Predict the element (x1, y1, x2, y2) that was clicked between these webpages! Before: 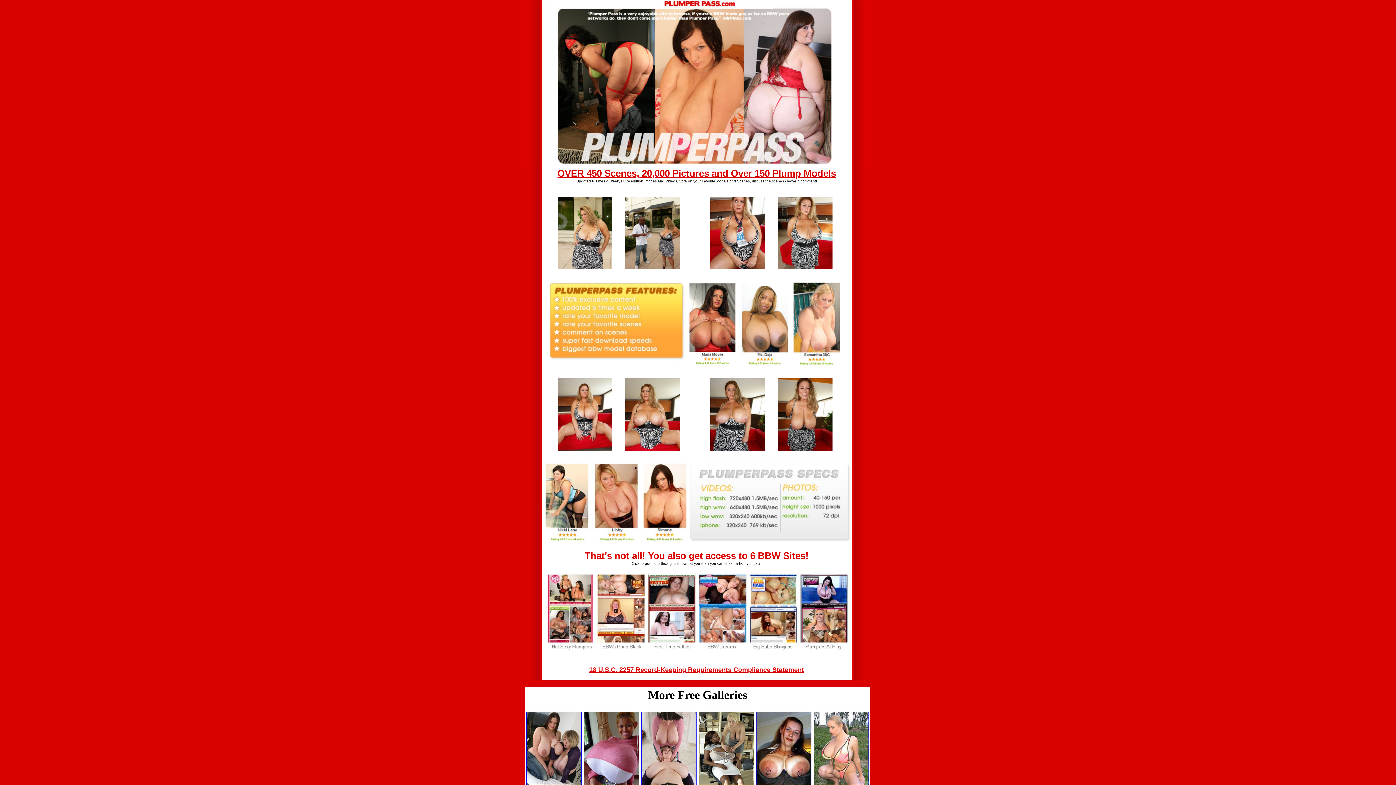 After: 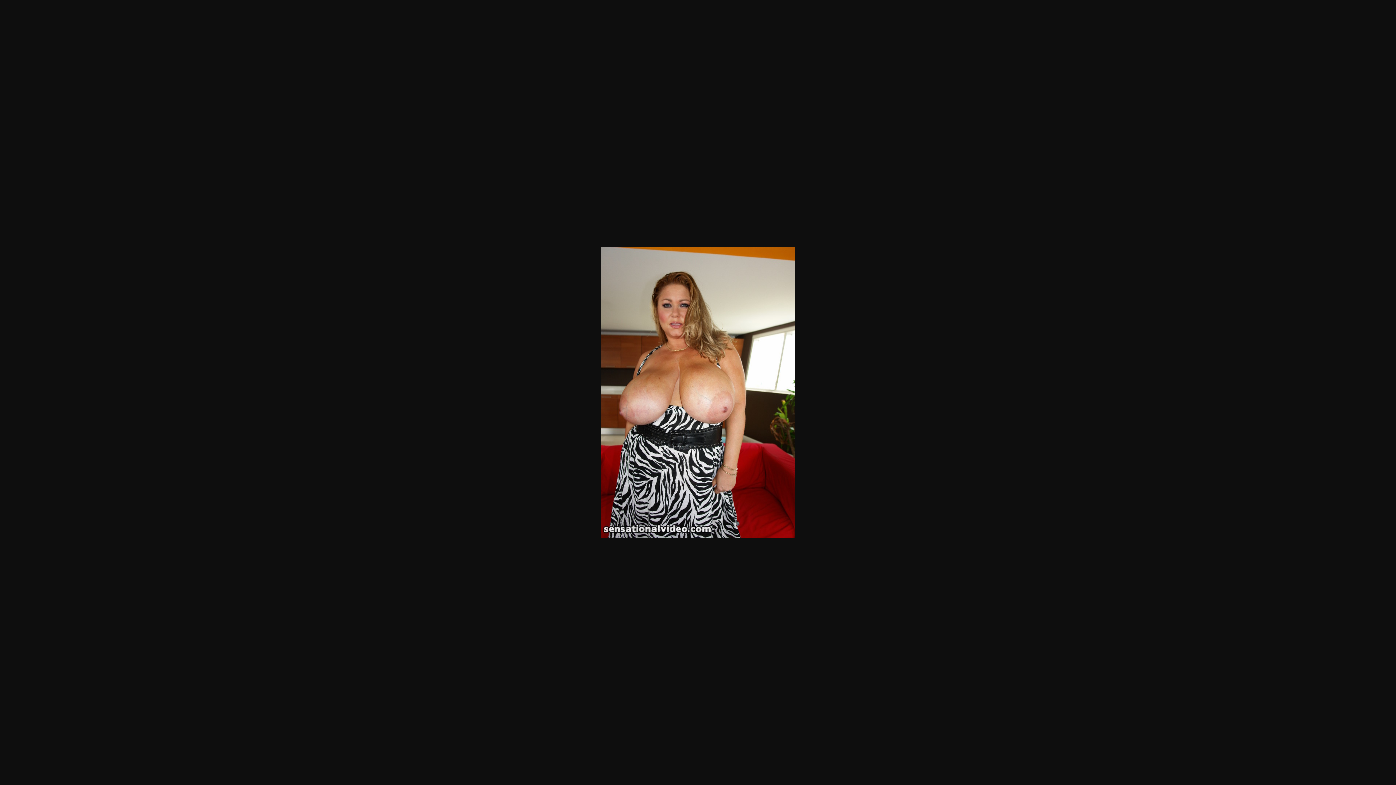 Action: bbox: (710, 442, 765, 453)